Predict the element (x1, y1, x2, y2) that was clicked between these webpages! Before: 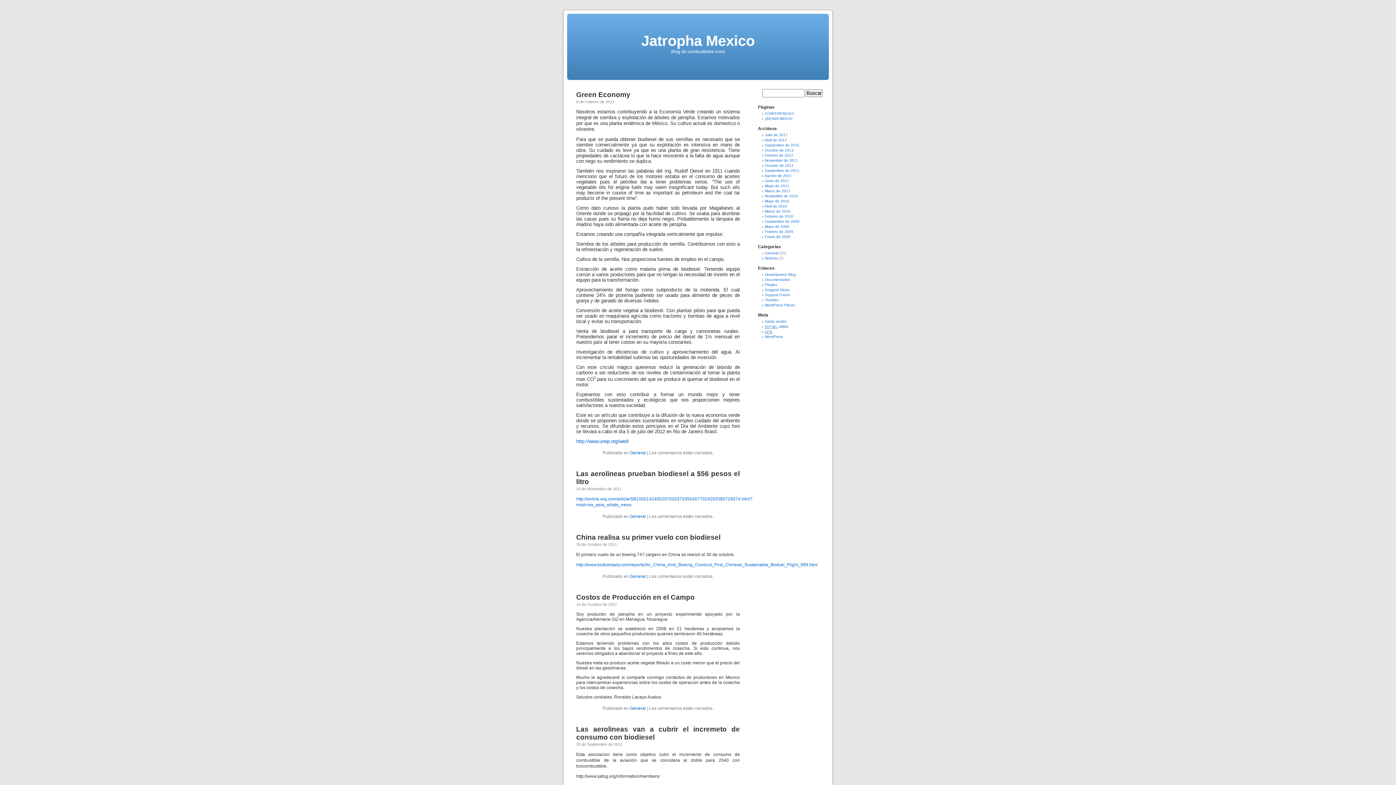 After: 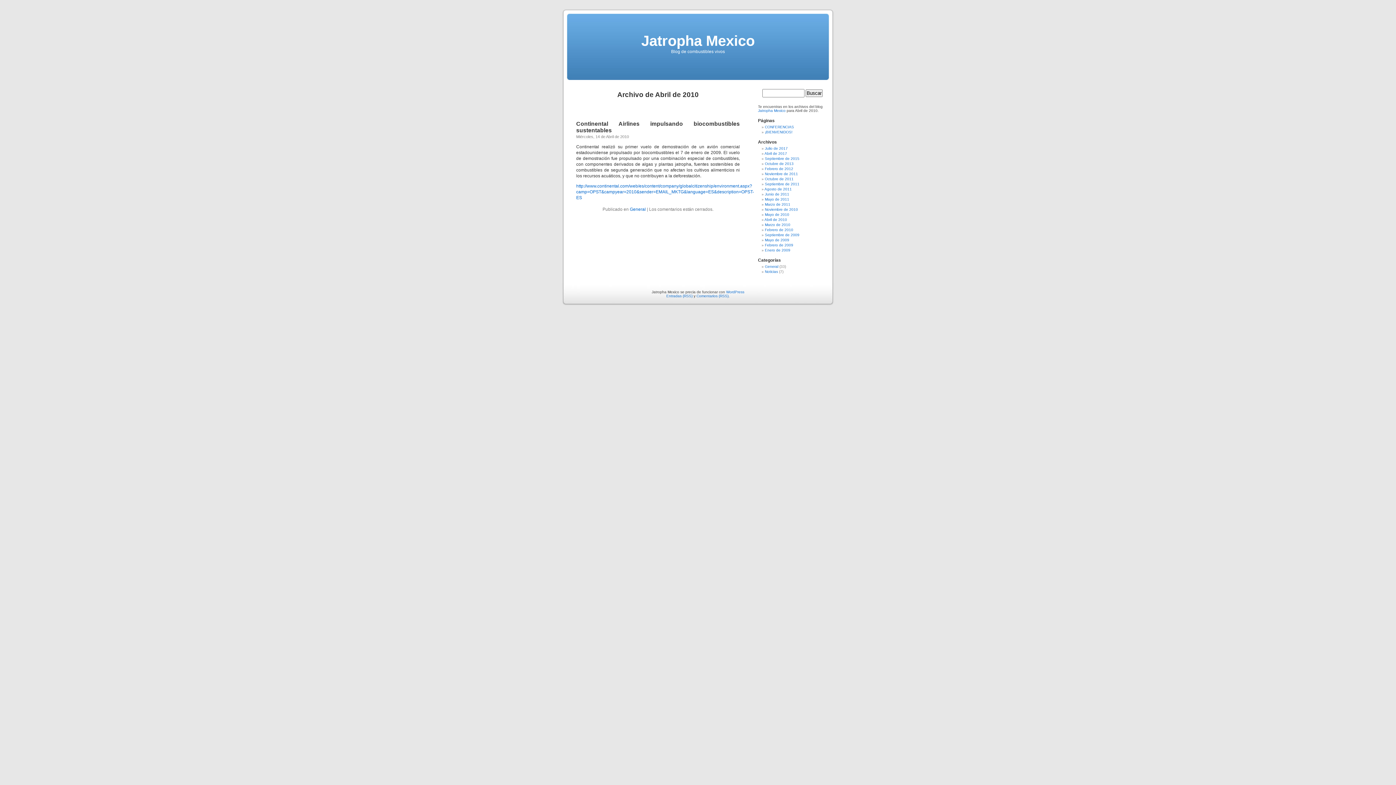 Action: bbox: (764, 204, 787, 208) label: Abril de 2010